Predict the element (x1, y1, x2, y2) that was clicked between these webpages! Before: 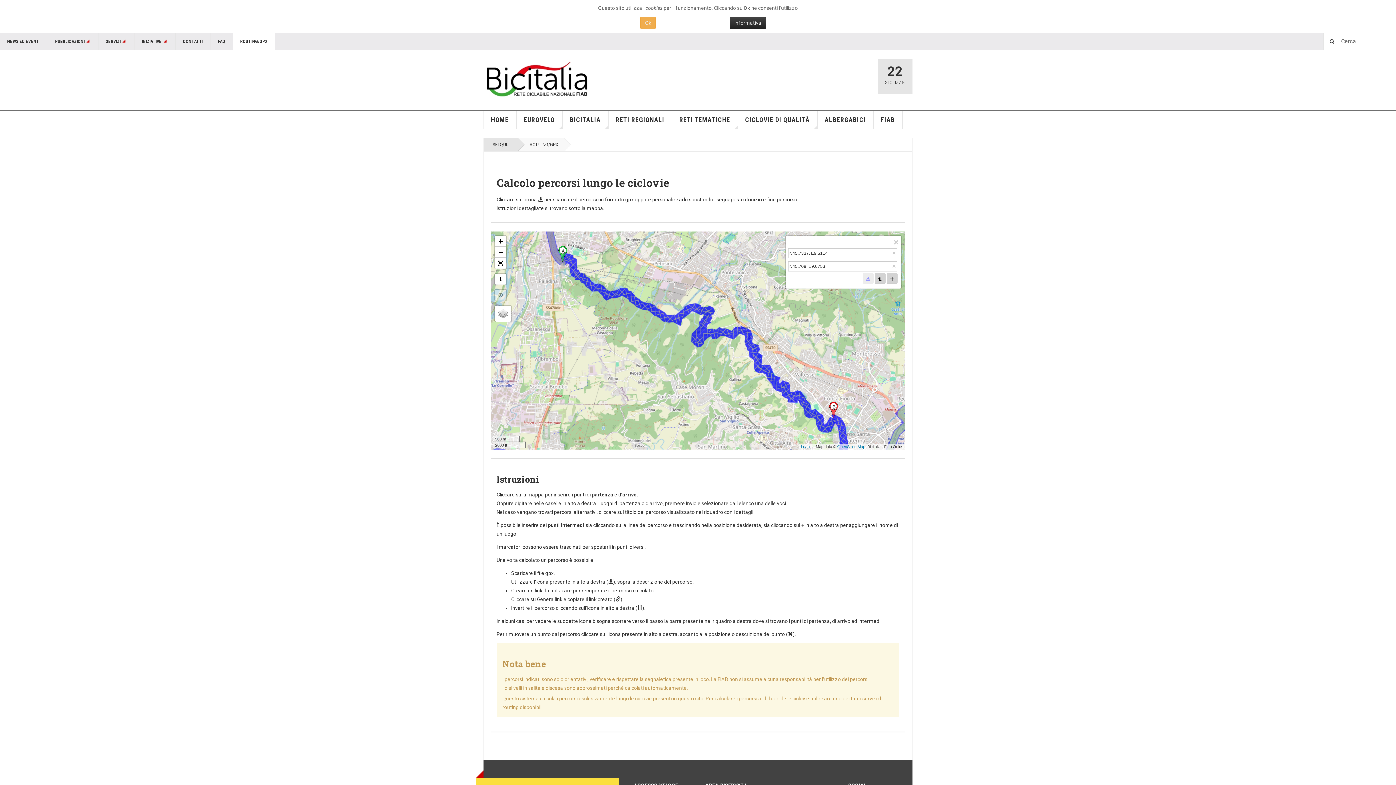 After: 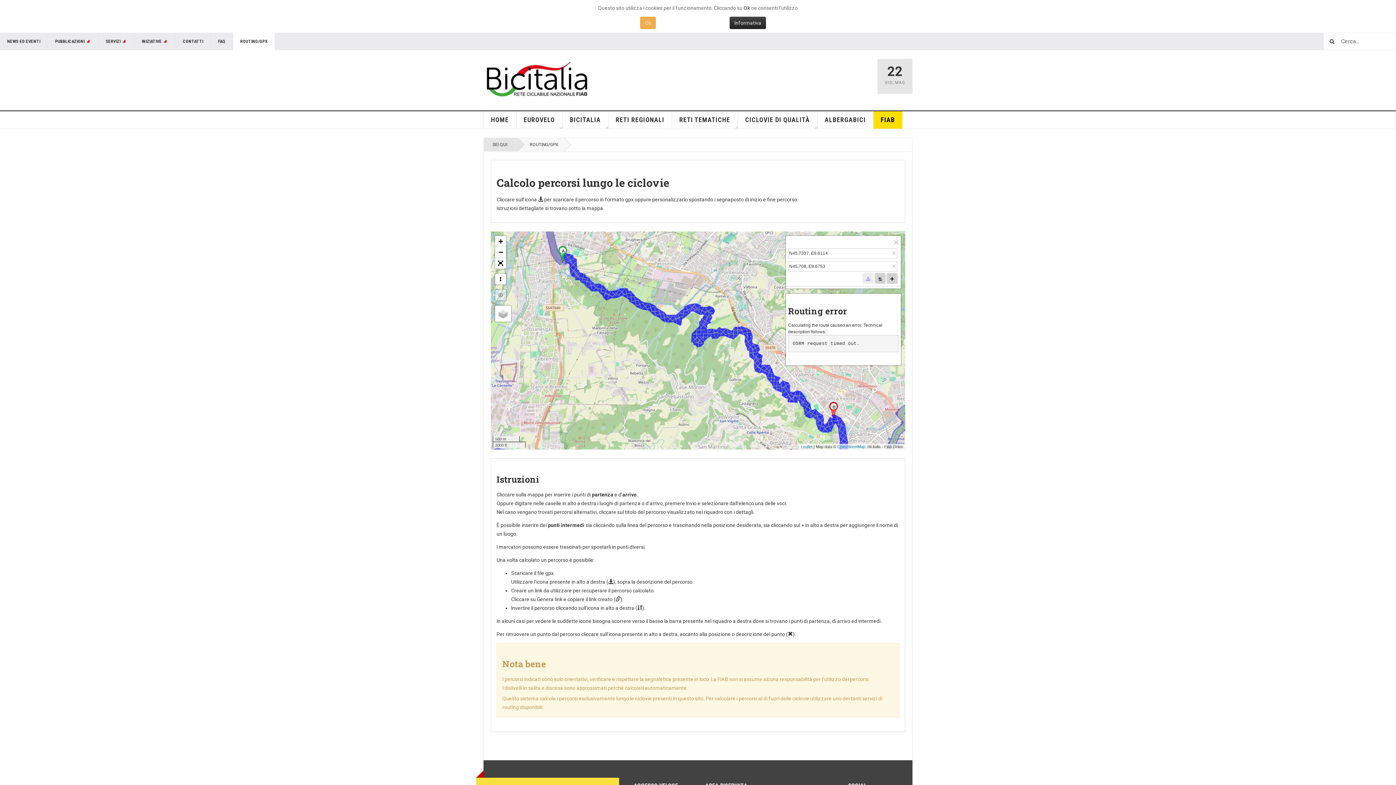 Action: bbox: (873, 111, 902, 128) label: FIAB